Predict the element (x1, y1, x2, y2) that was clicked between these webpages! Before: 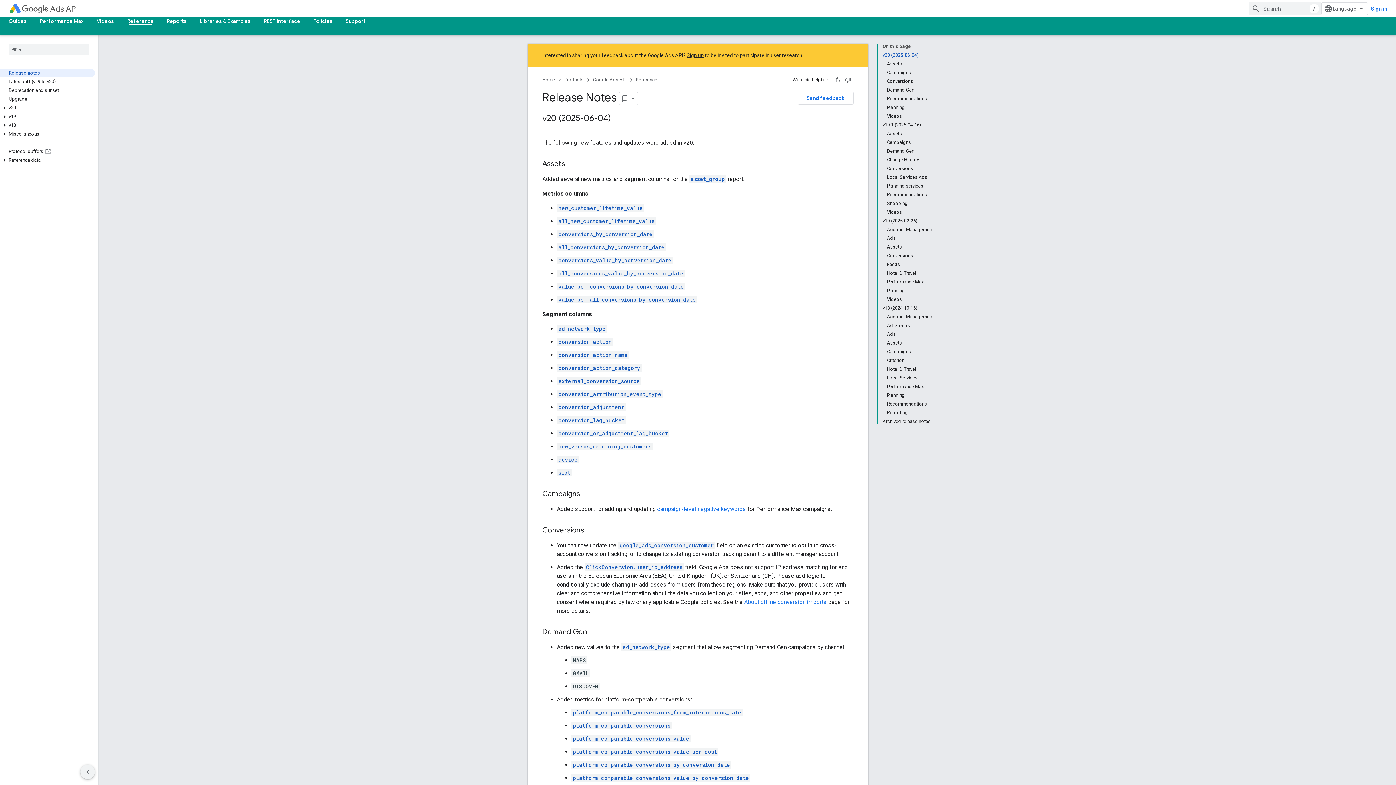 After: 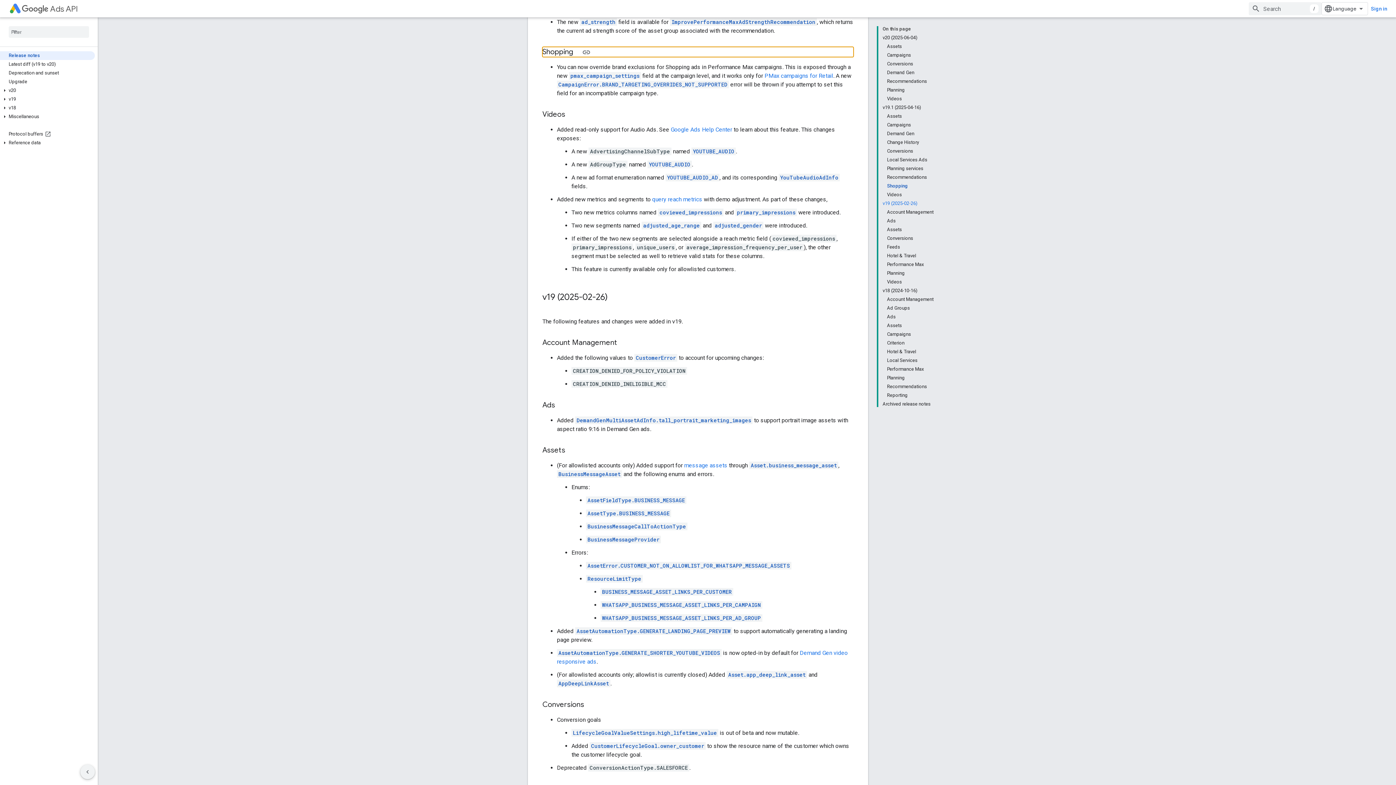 Action: bbox: (887, 199, 933, 208) label: Shopping